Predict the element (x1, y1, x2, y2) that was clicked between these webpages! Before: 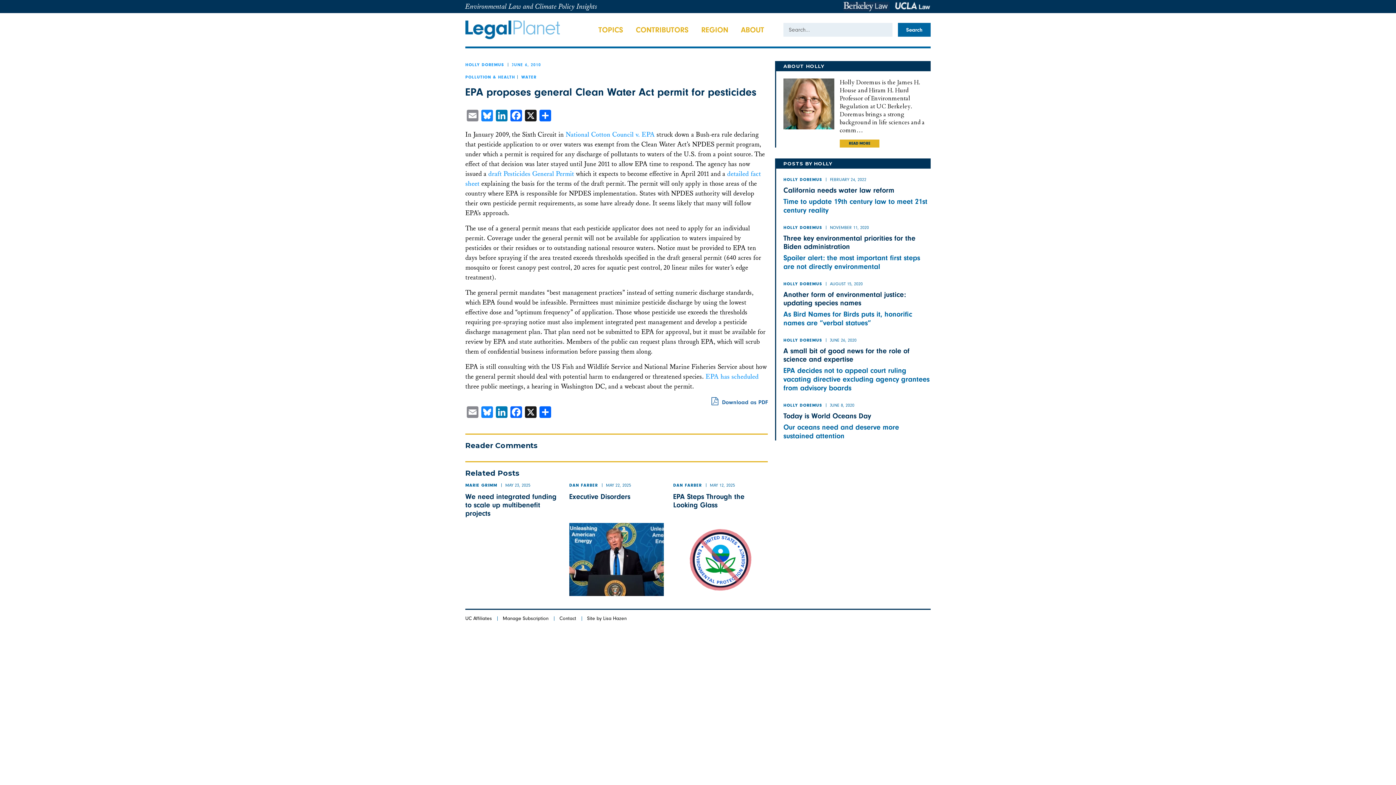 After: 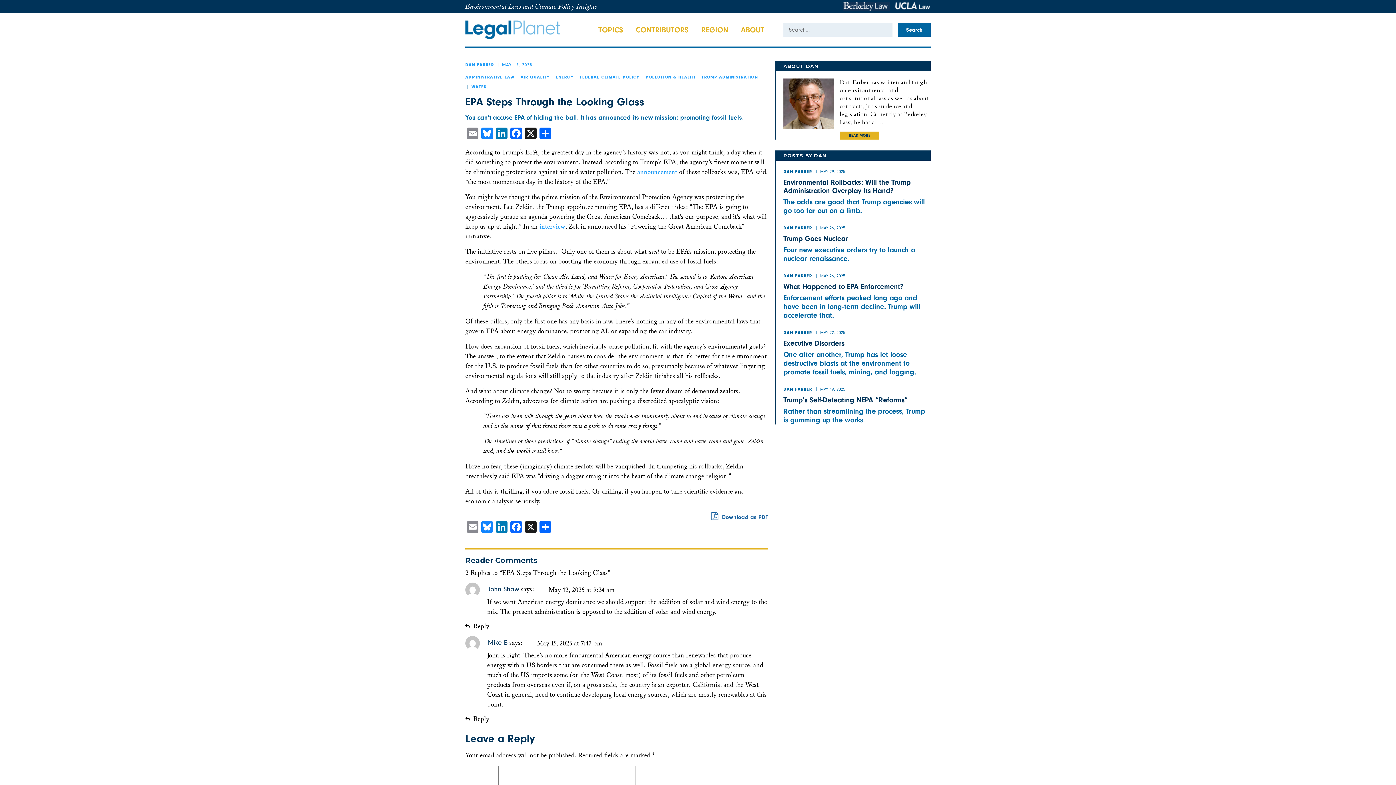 Action: label: EPA Steps Through the Looking Glass bbox: (673, 492, 744, 509)